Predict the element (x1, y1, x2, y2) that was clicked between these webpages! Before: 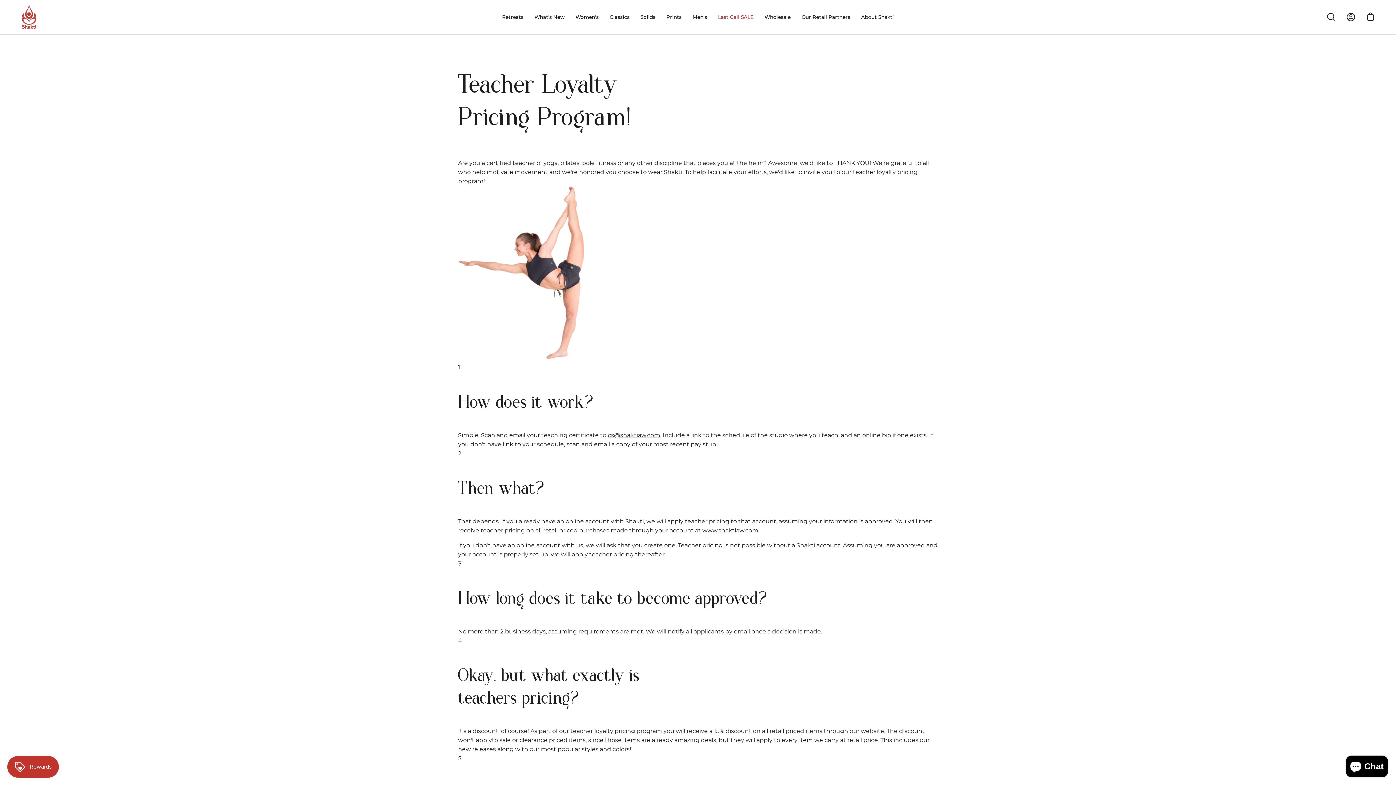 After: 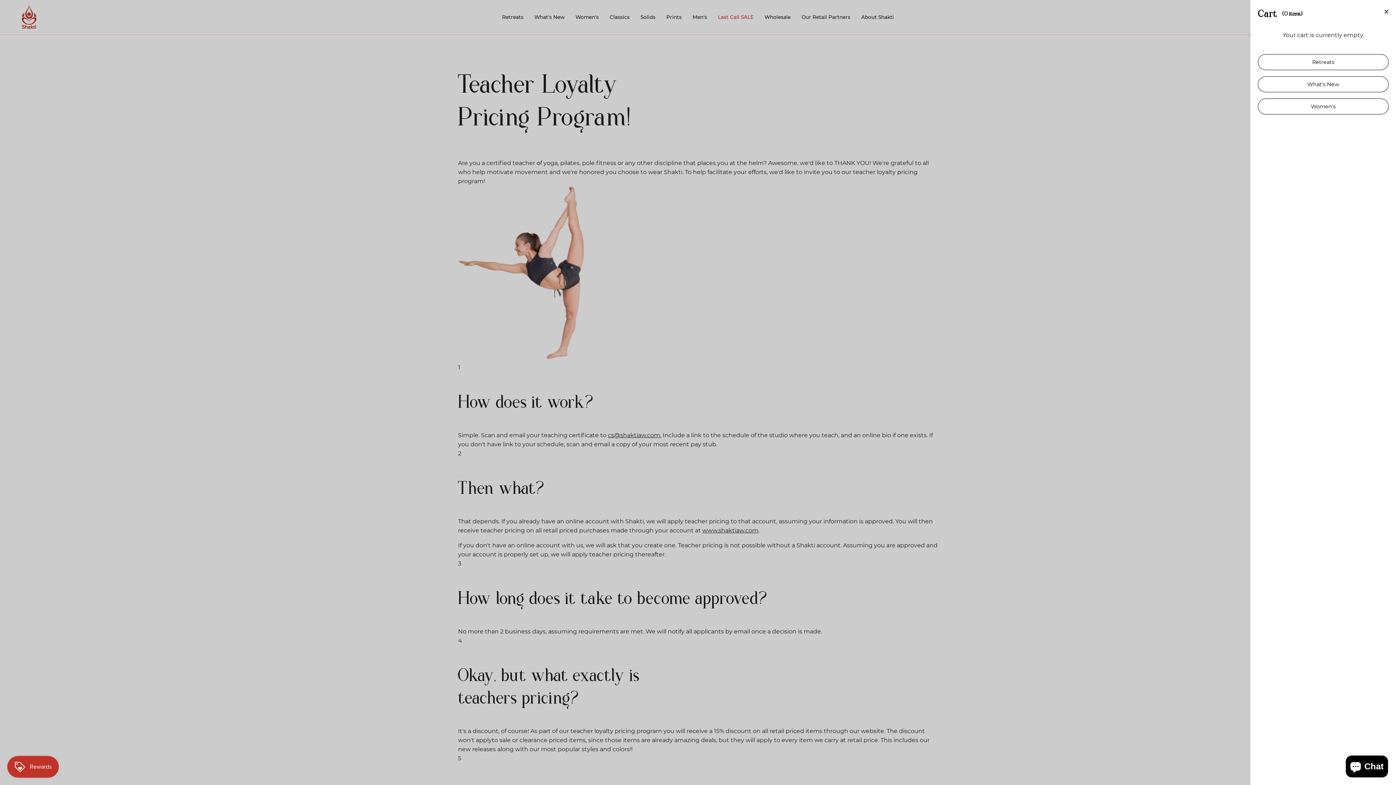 Action: label: Open cart bbox: (1362, 9, 1378, 25)